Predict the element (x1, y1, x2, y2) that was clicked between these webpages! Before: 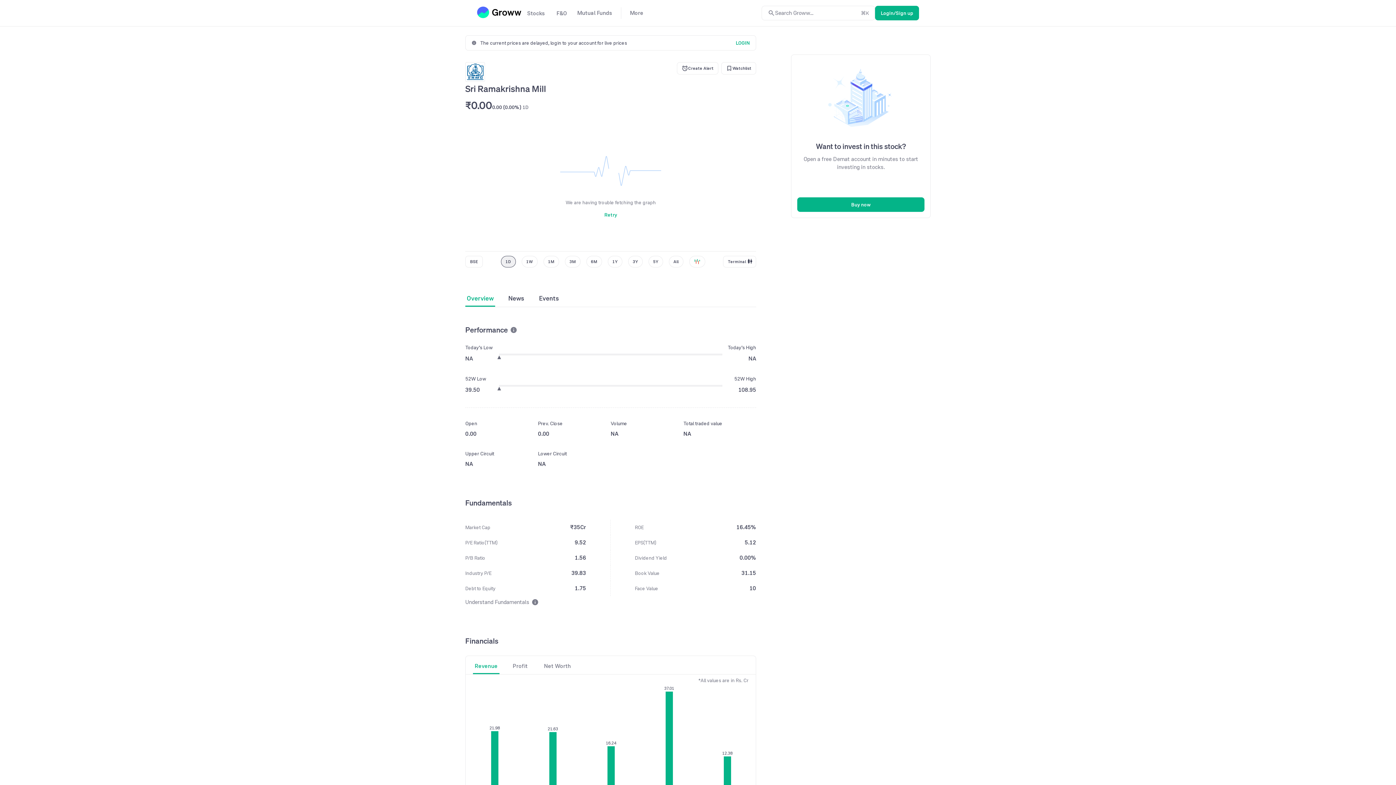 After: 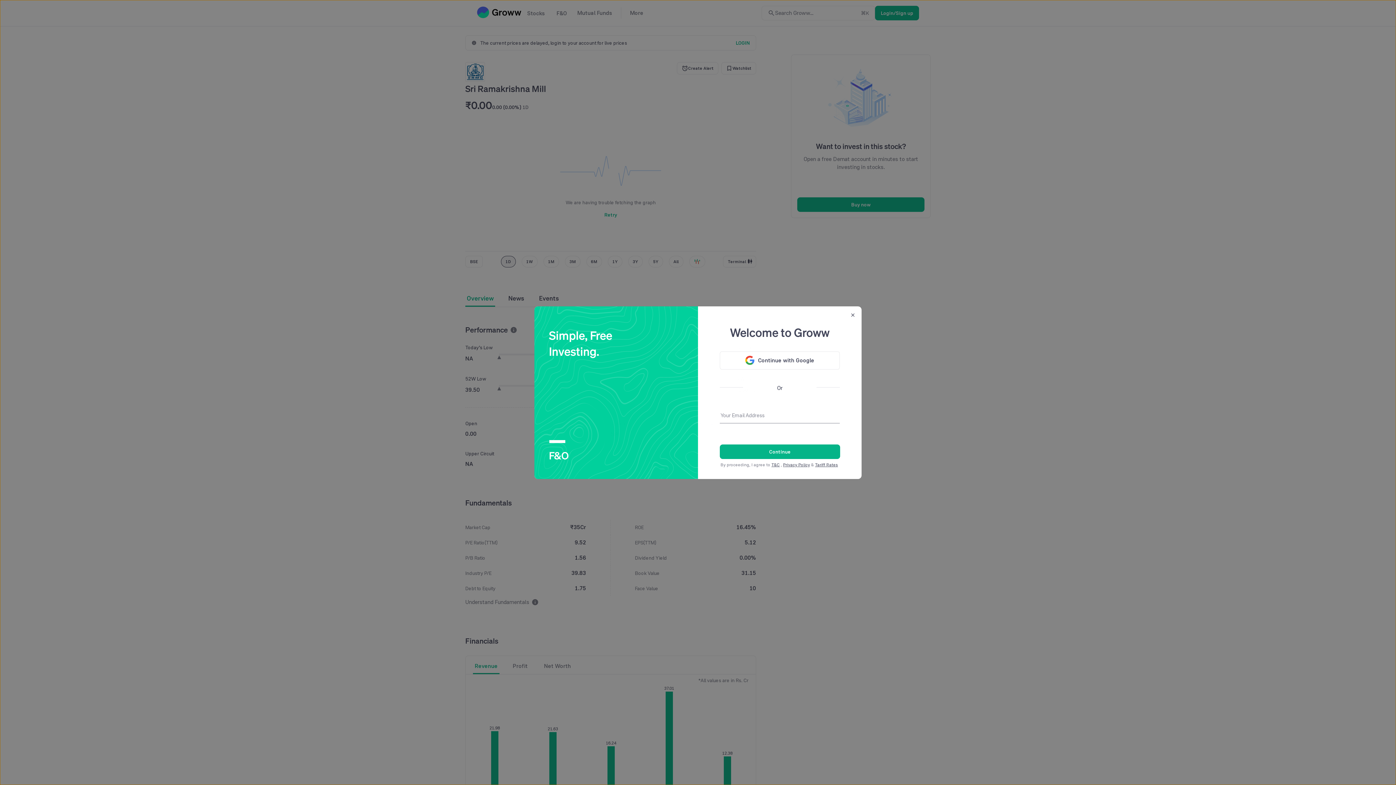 Action: bbox: (797, 197, 924, 212) label: Buy now